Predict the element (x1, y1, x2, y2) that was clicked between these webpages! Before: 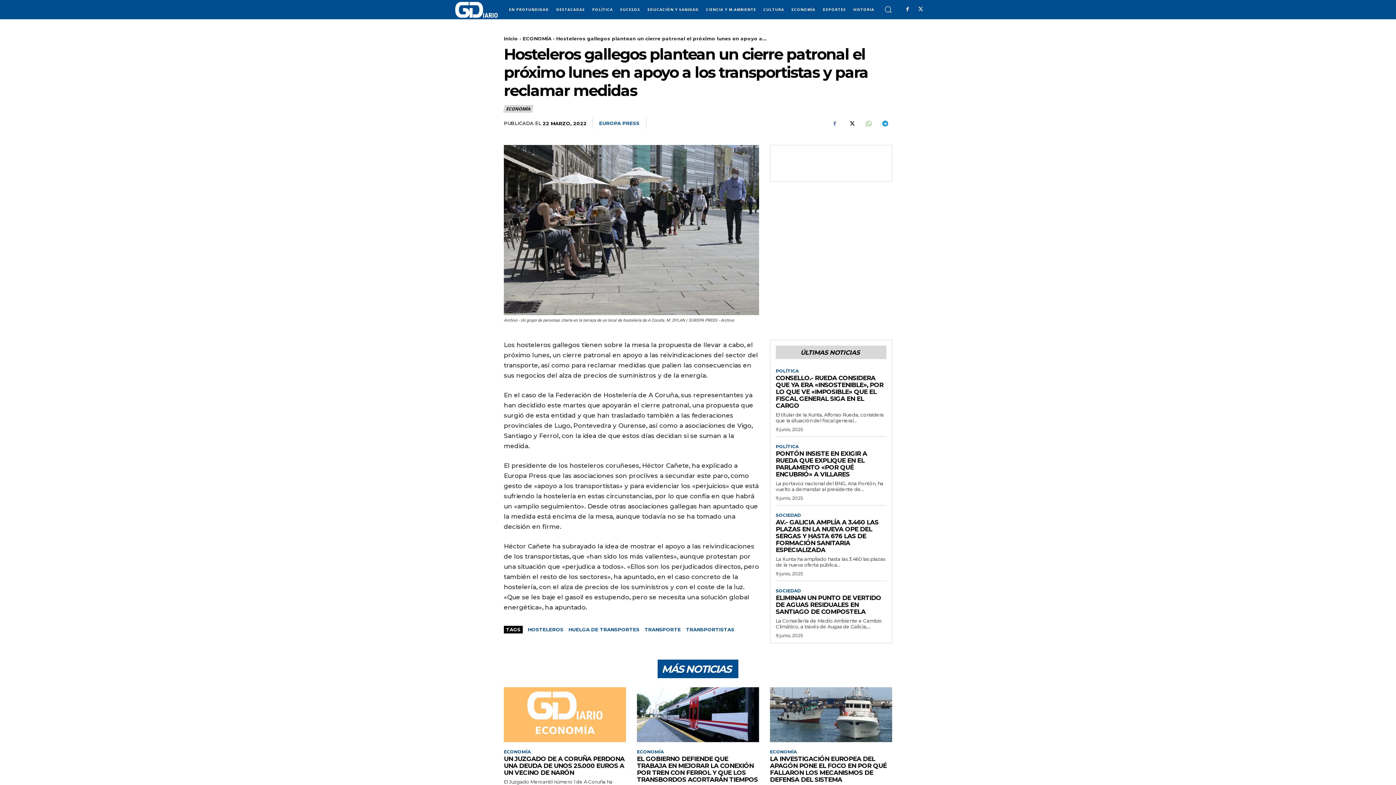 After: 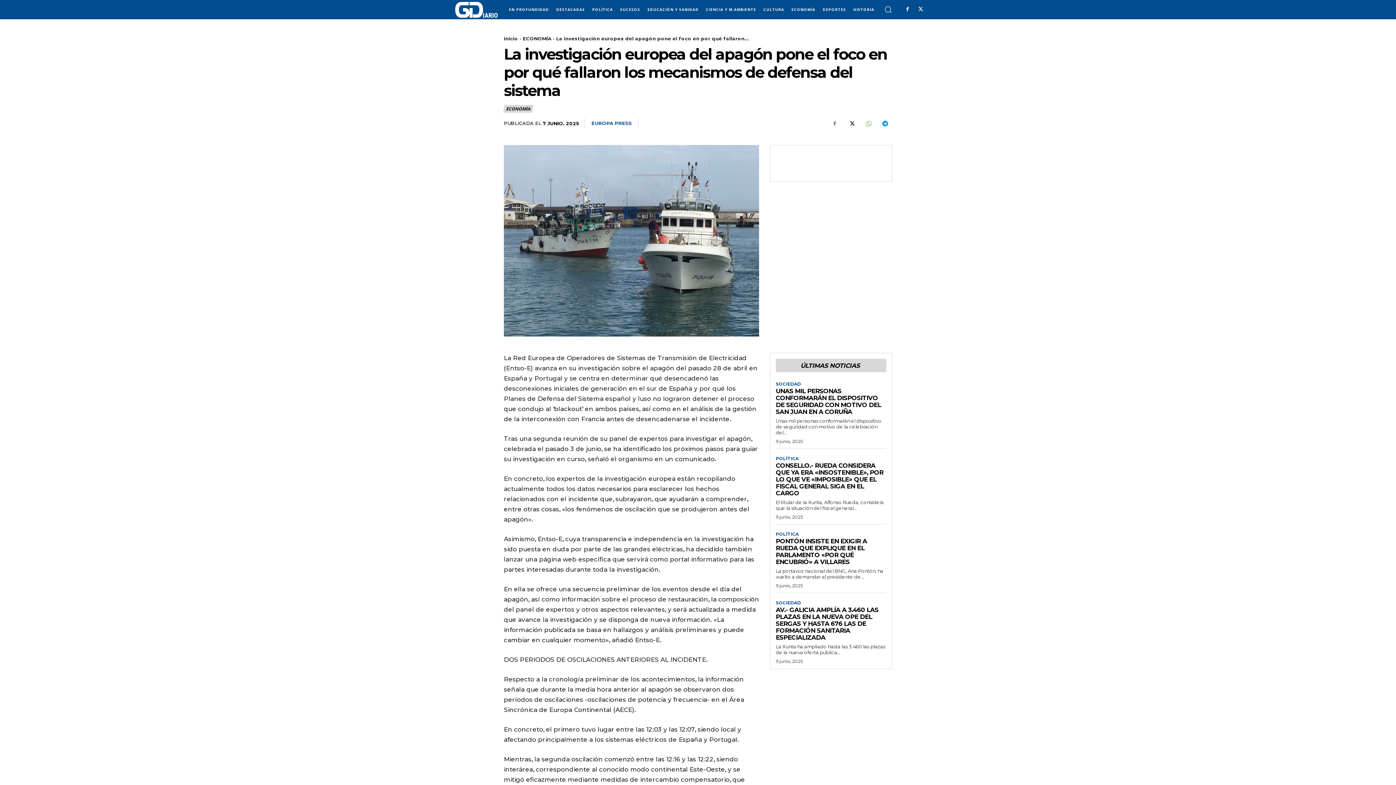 Action: bbox: (770, 687, 892, 742)